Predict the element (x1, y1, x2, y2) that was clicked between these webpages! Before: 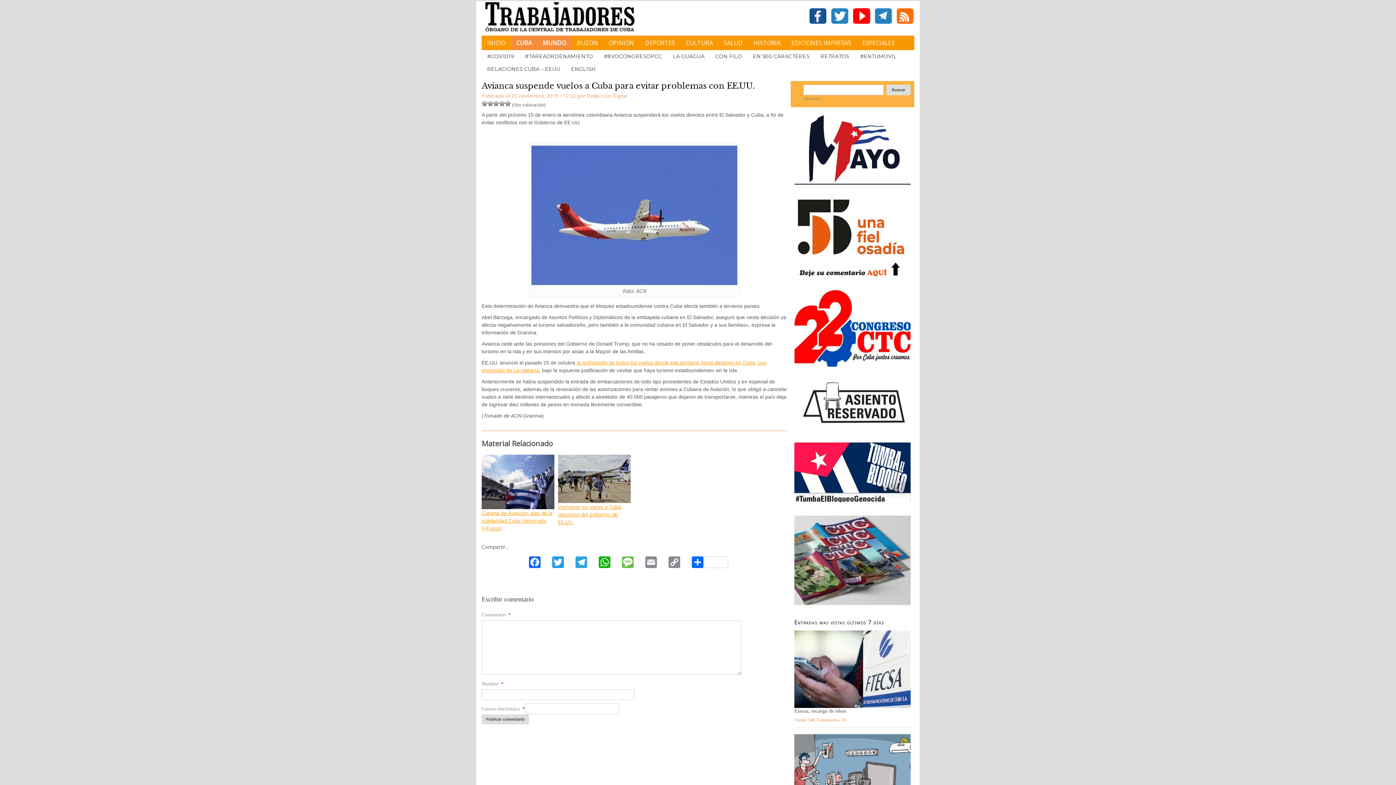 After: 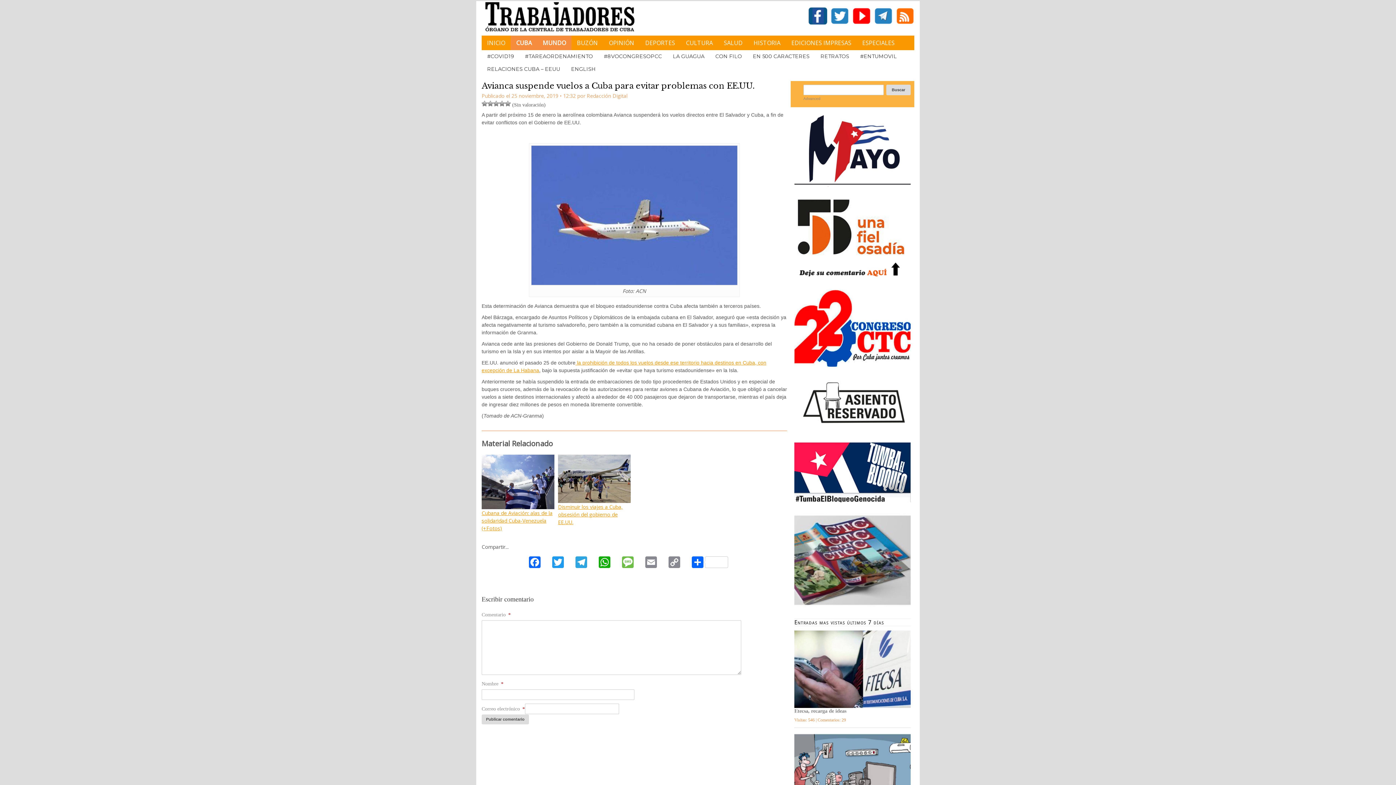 Action: bbox: (809, 19, 827, 25)